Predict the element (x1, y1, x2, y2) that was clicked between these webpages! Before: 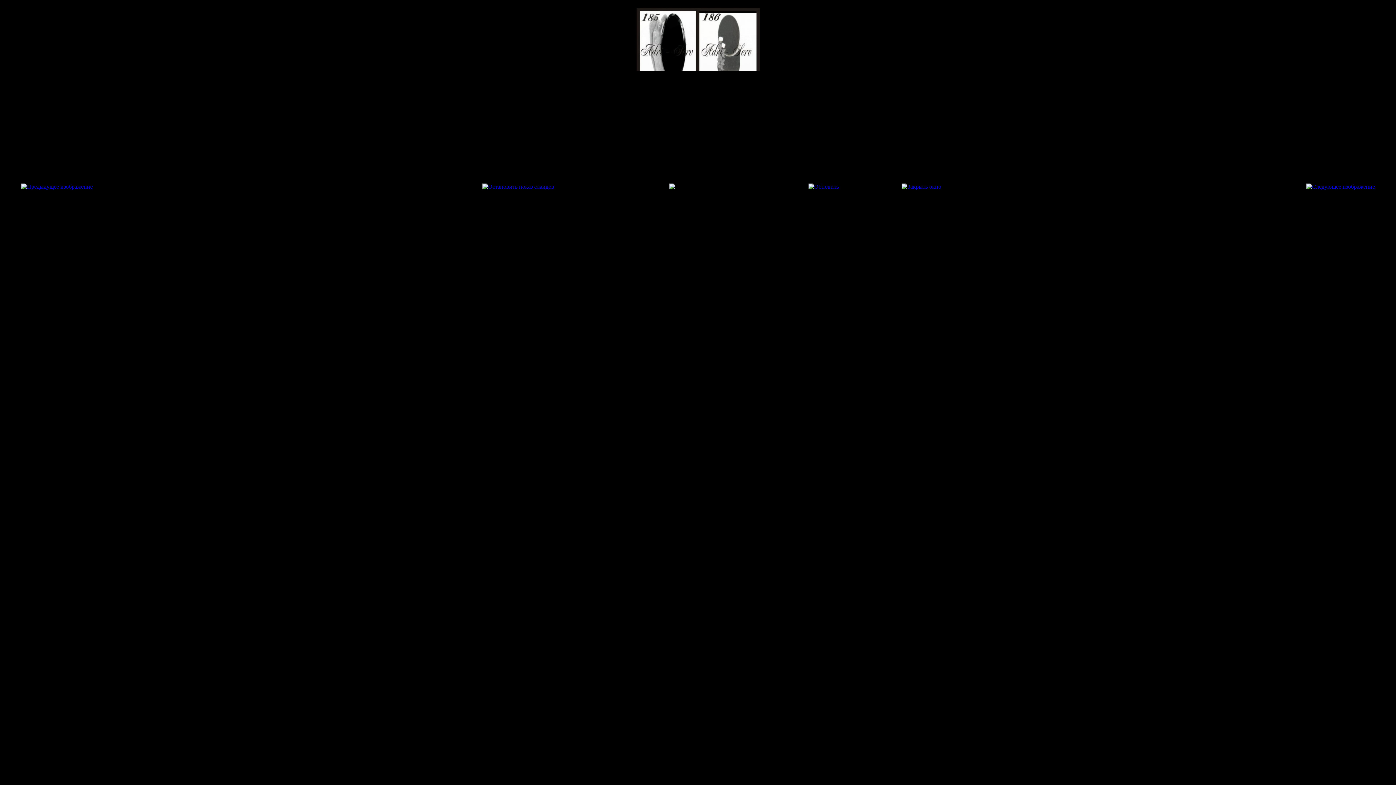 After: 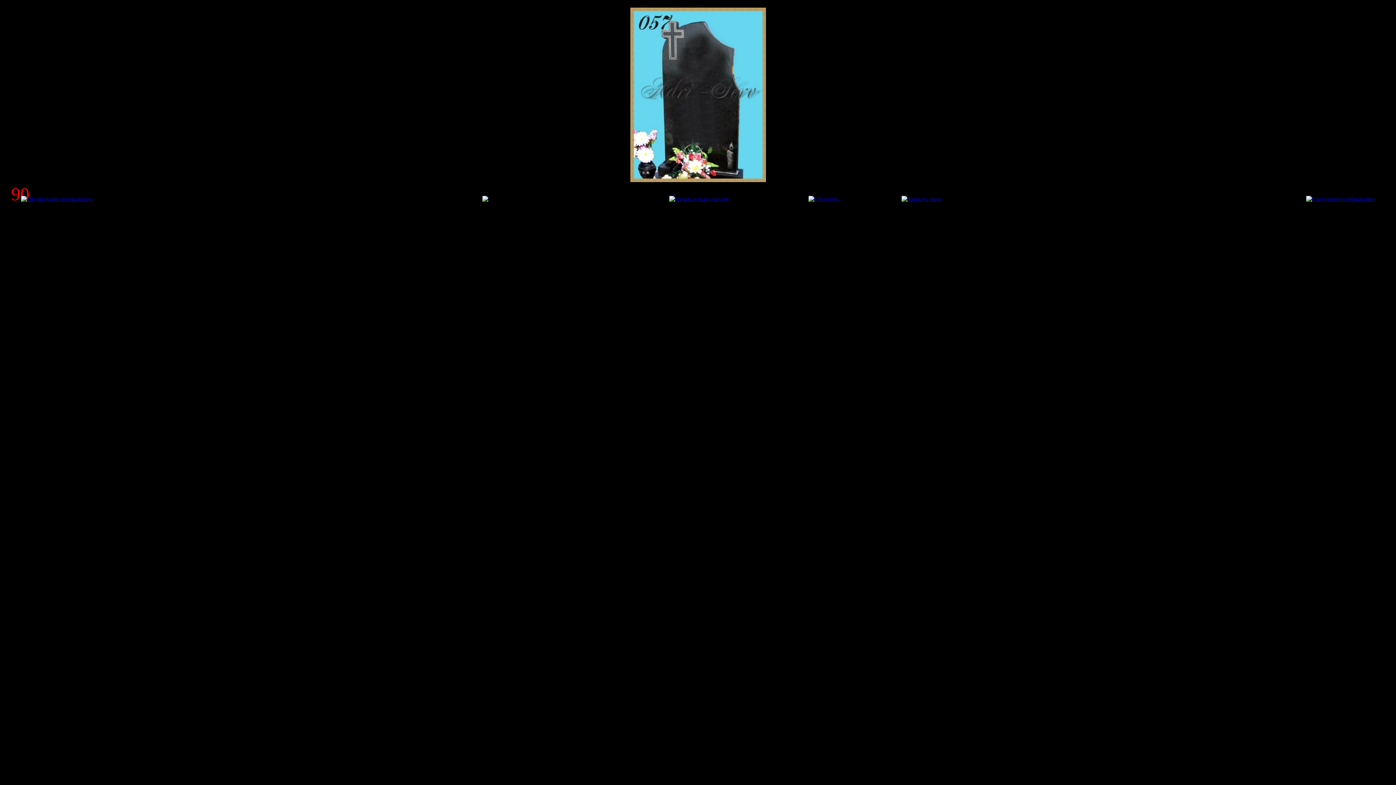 Action: bbox: (482, 183, 554, 189)